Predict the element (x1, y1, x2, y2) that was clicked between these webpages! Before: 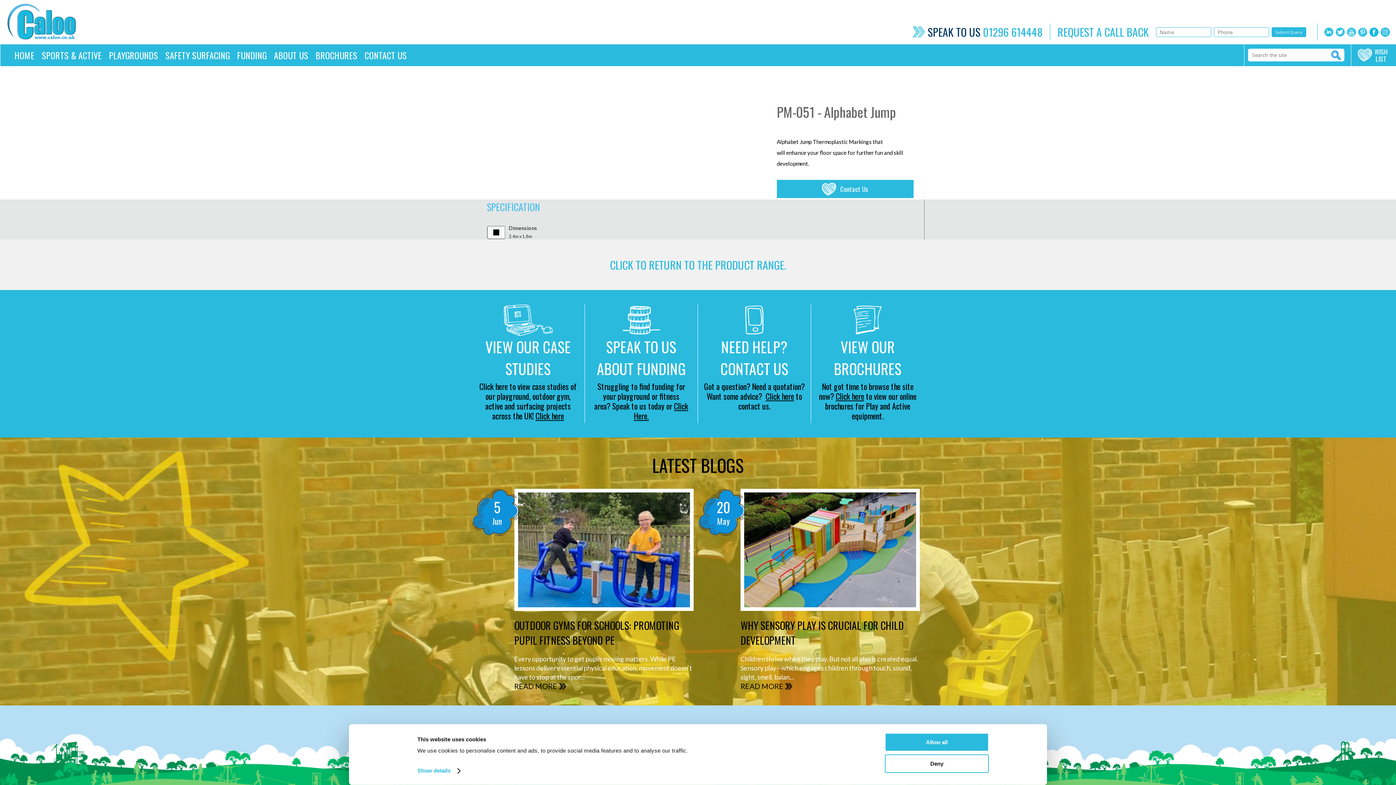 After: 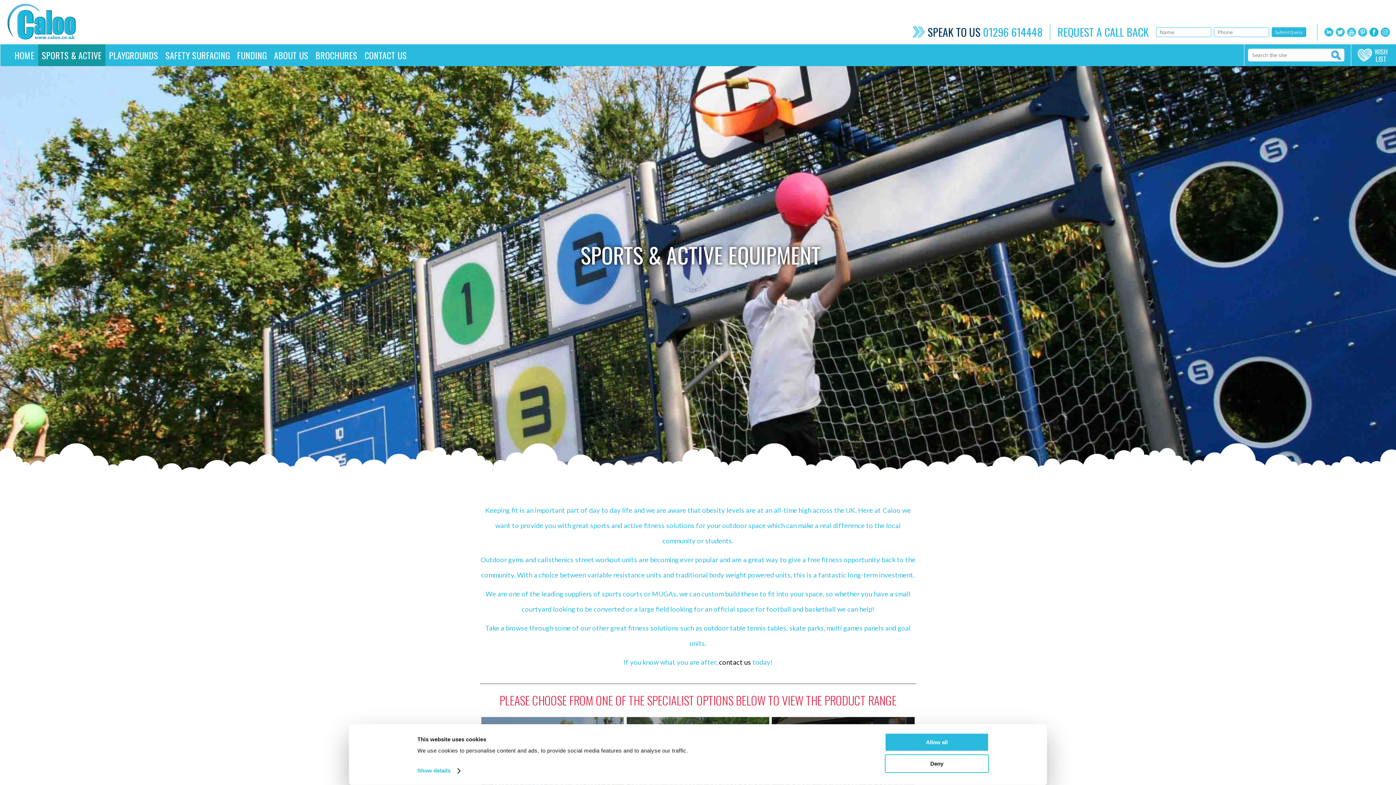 Action: bbox: (38, 44, 105, 66) label: SPORTS & ACTIVE